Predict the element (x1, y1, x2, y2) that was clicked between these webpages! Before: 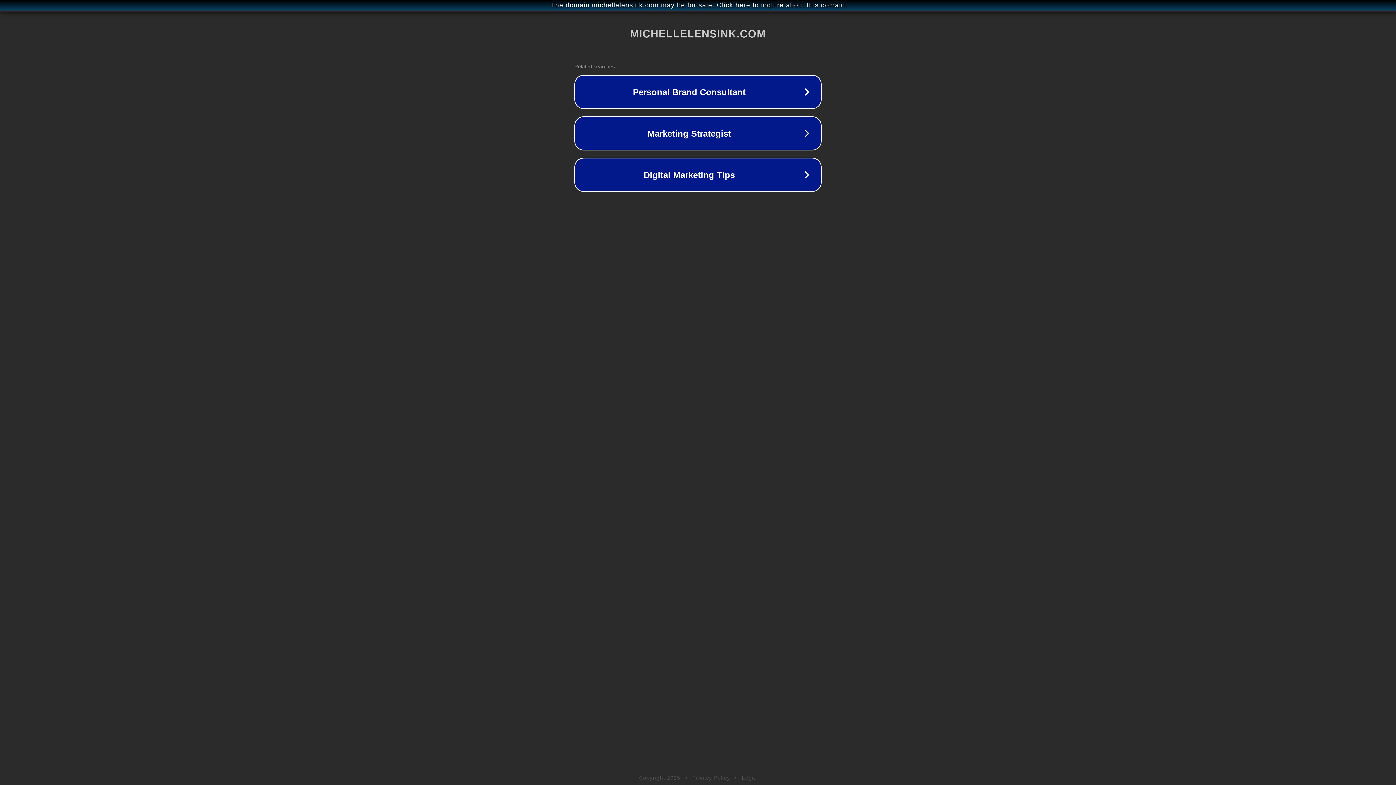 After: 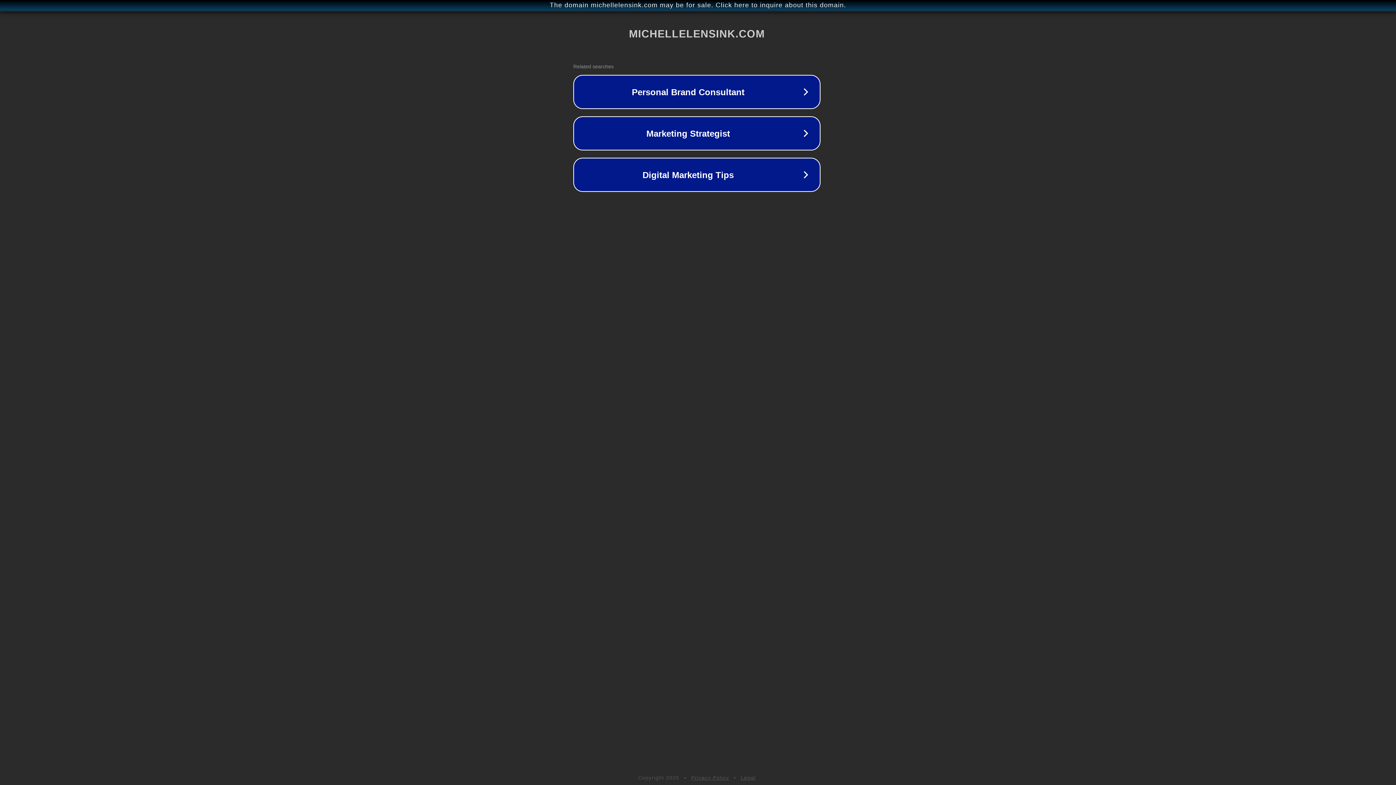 Action: bbox: (1, 1, 1397, 9) label: The domain michellelensink.com may be for sale. Click here to inquire about this domain.